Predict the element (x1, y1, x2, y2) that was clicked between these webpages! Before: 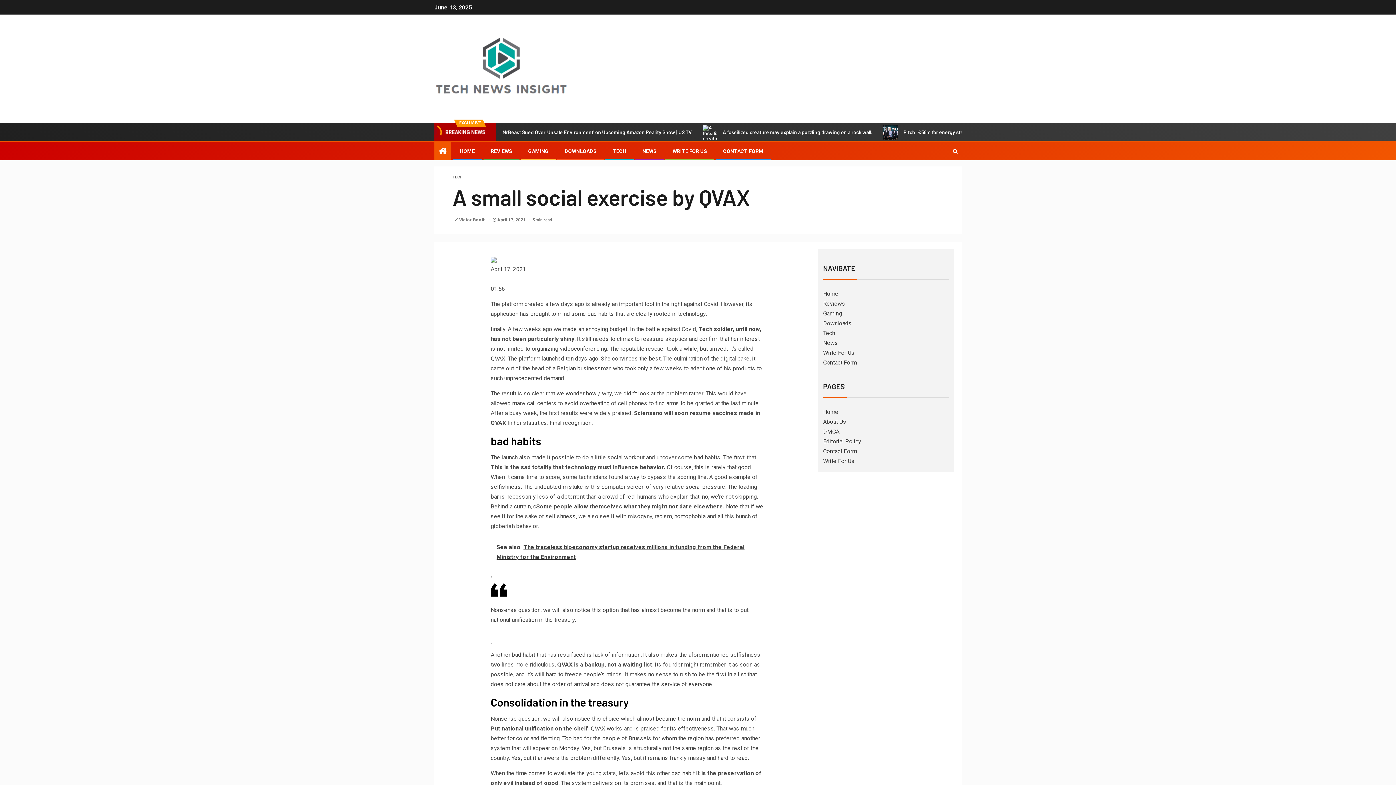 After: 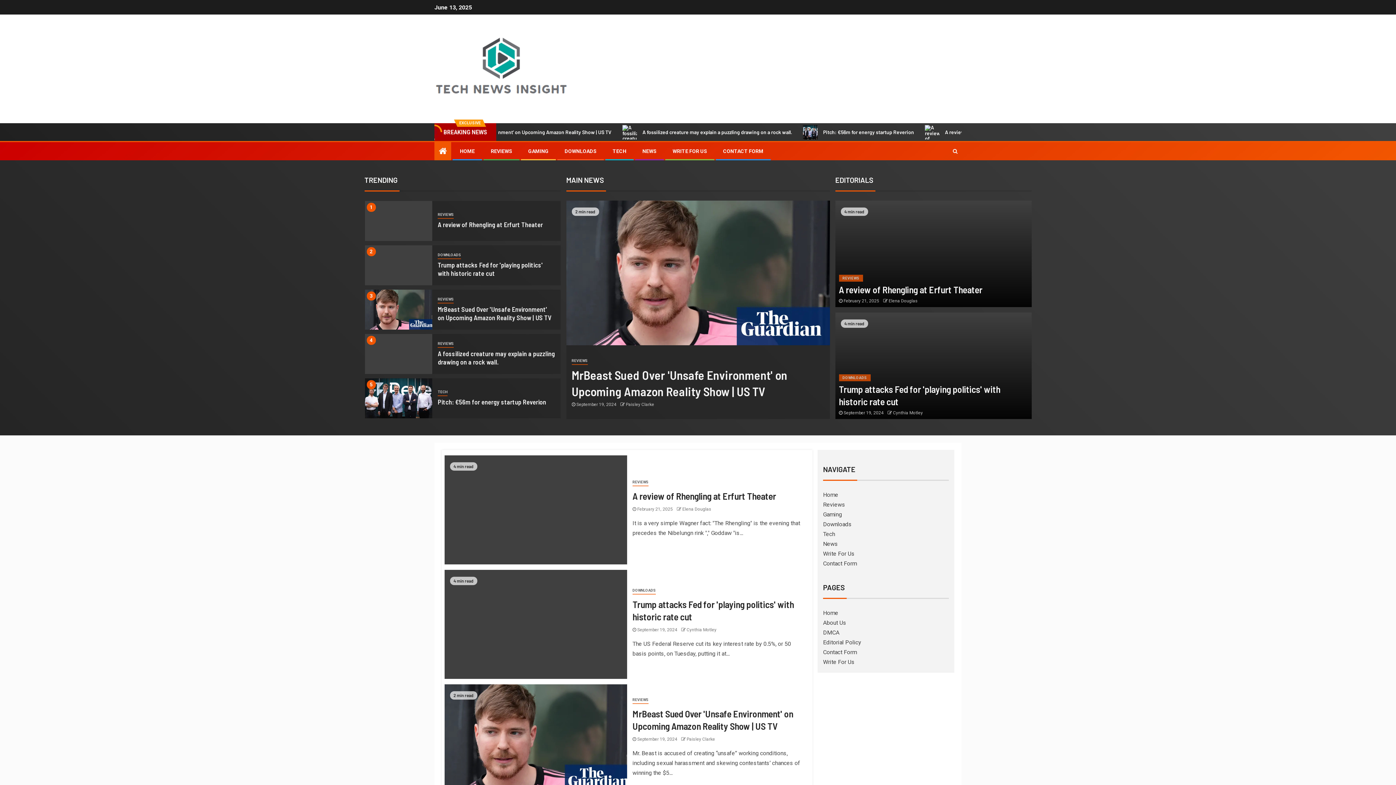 Action: label: Tech bbox: (823, 329, 835, 336)